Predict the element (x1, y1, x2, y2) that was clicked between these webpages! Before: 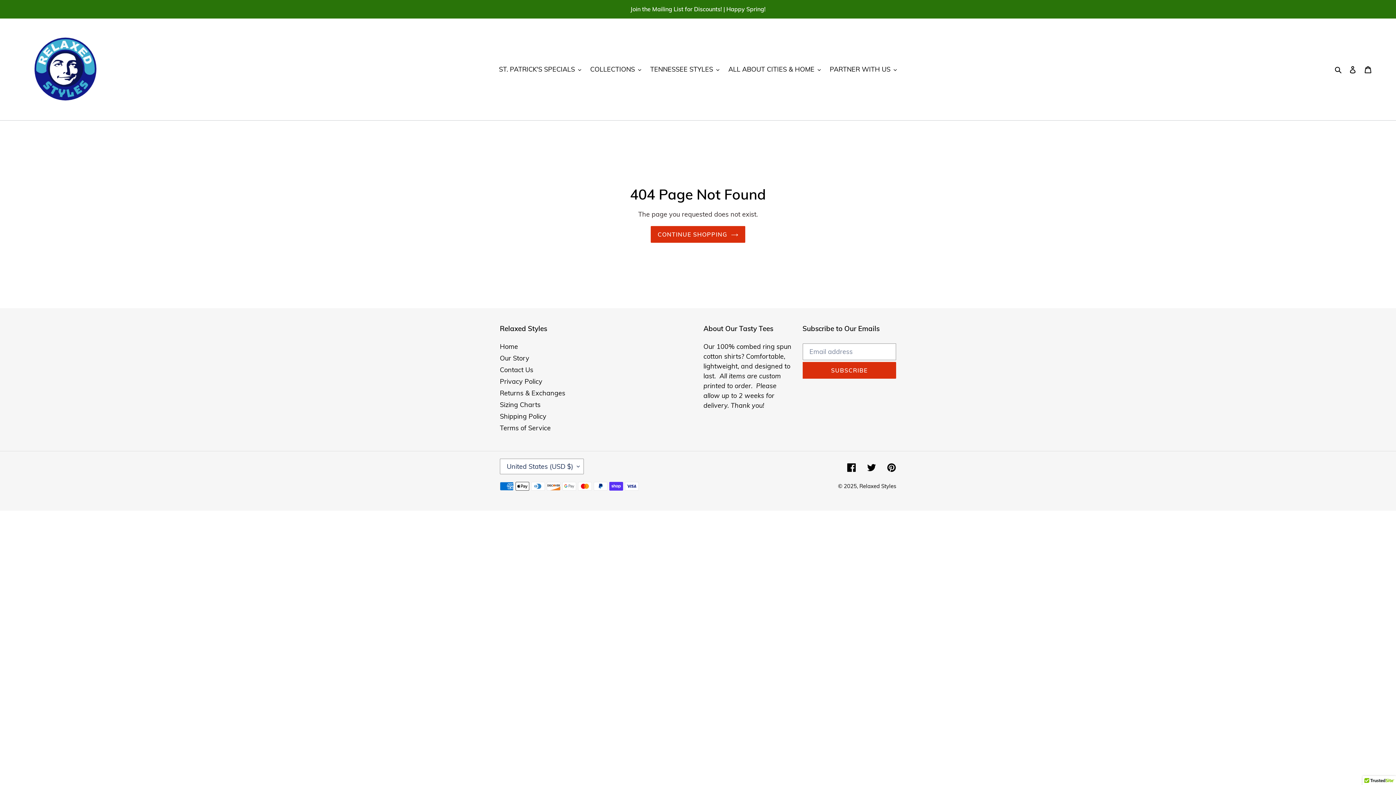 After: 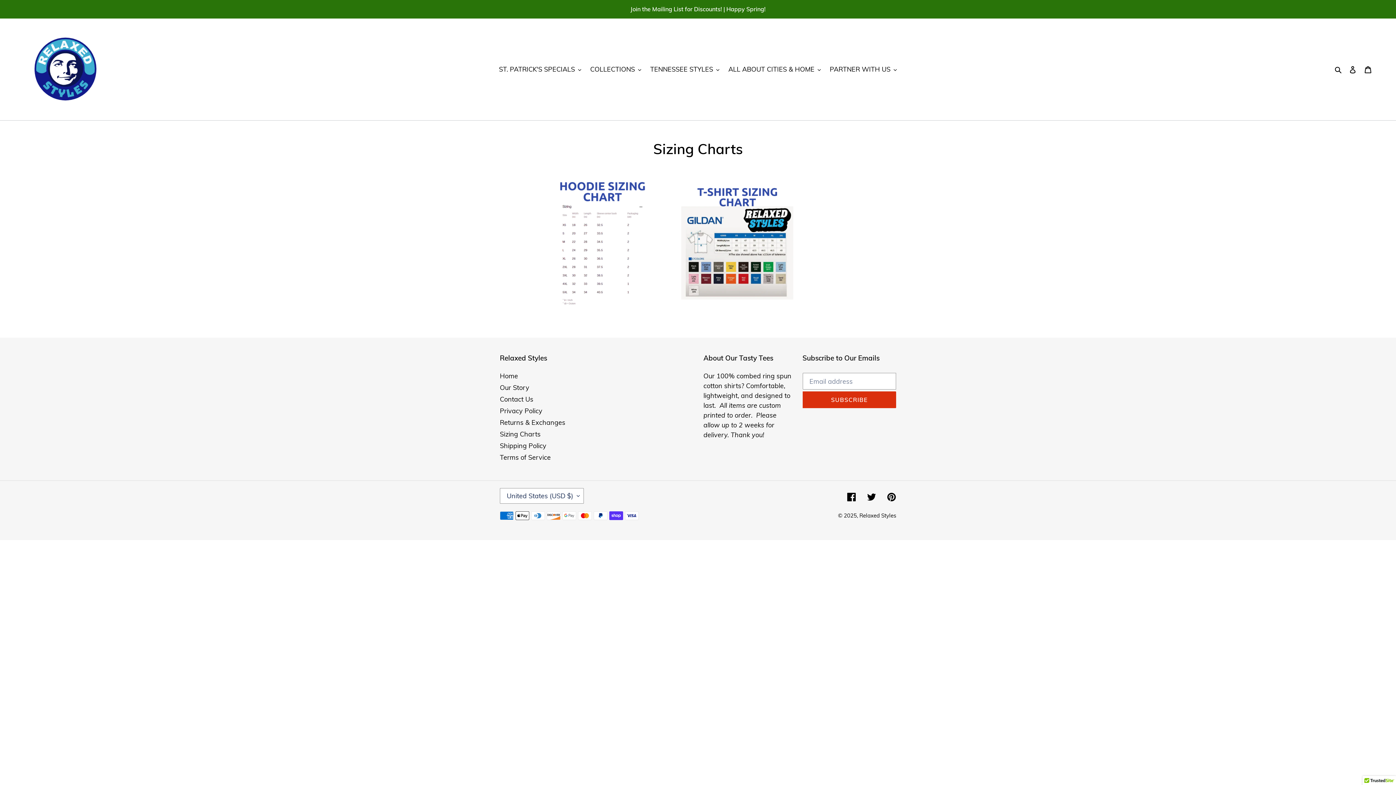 Action: label: Sizing Charts bbox: (500, 400, 540, 409)